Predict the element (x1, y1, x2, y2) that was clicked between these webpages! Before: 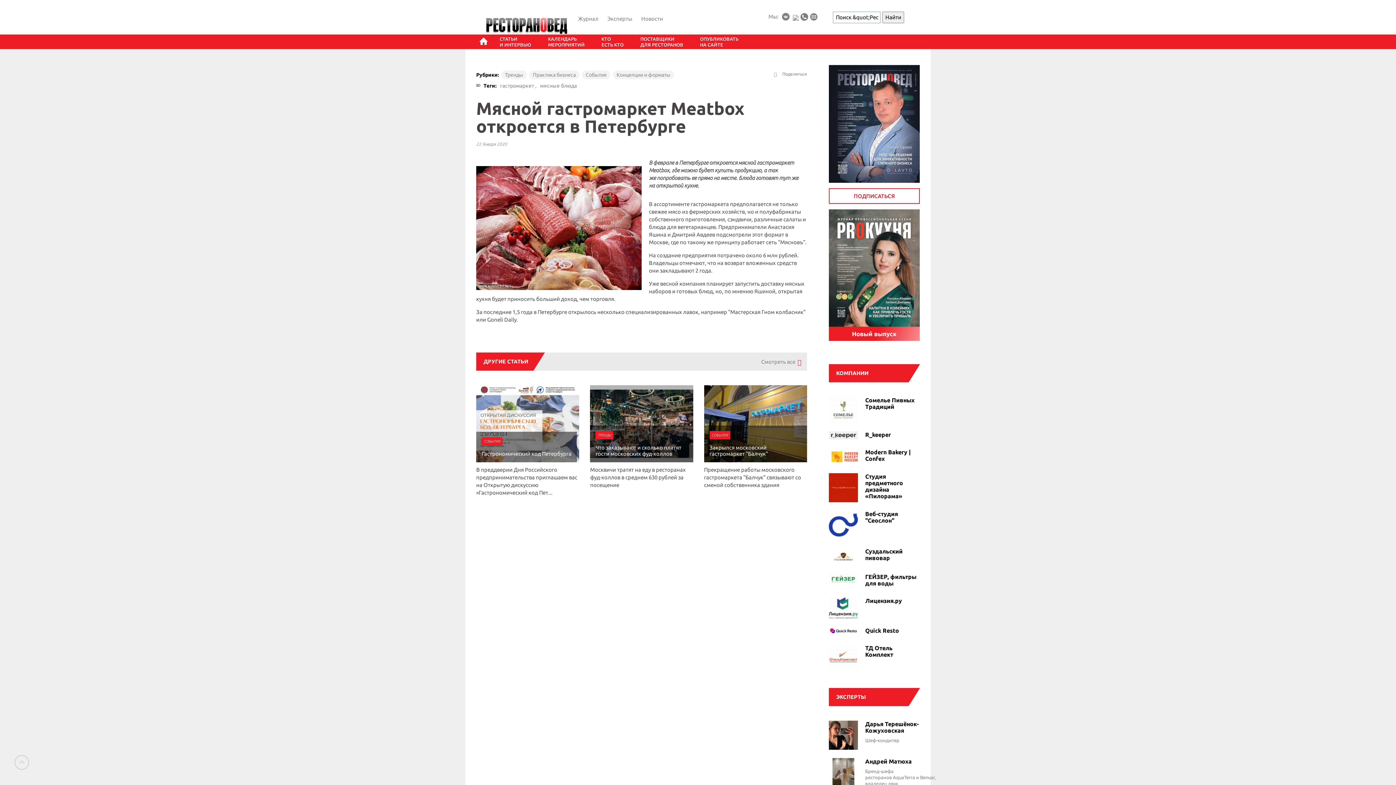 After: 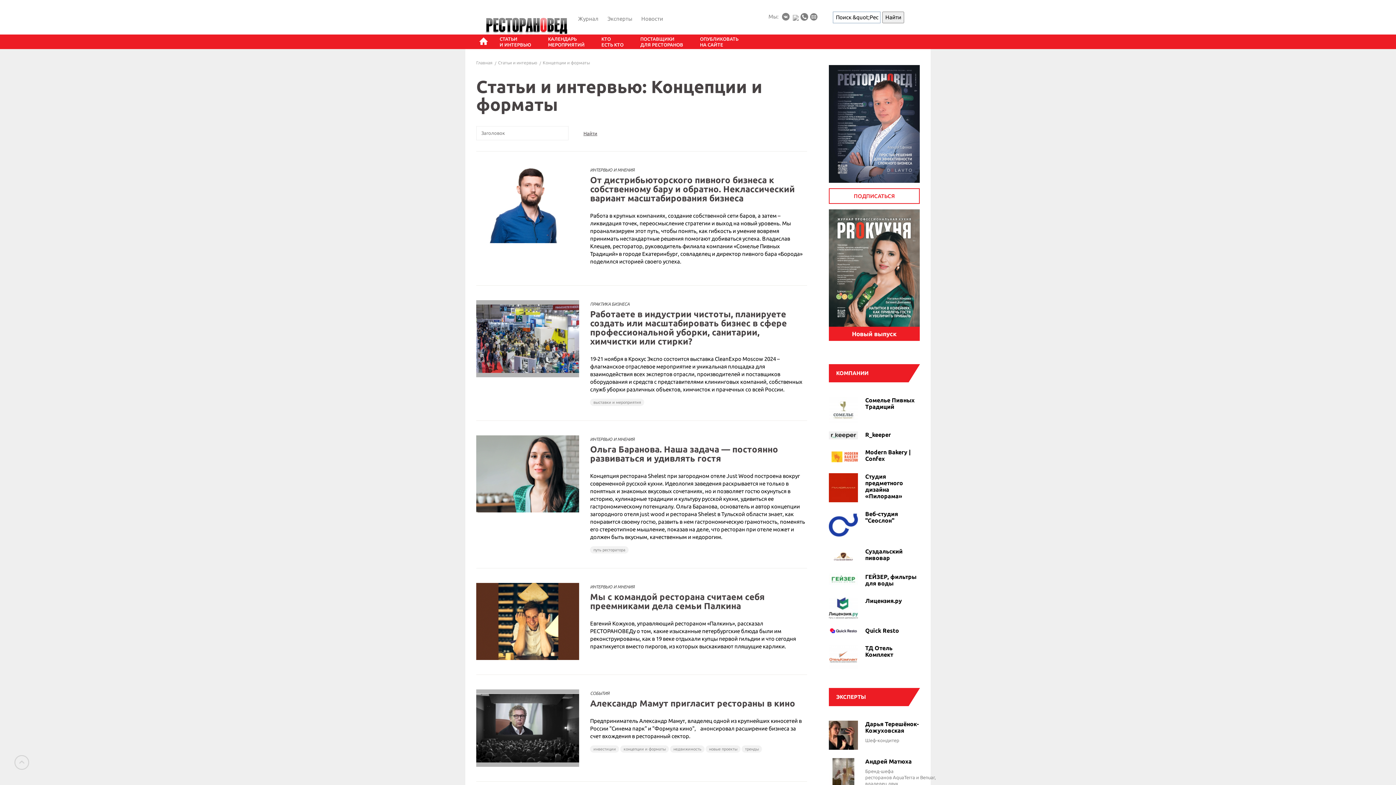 Action: bbox: (613, 70, 674, 79) label: Концепции и форматы